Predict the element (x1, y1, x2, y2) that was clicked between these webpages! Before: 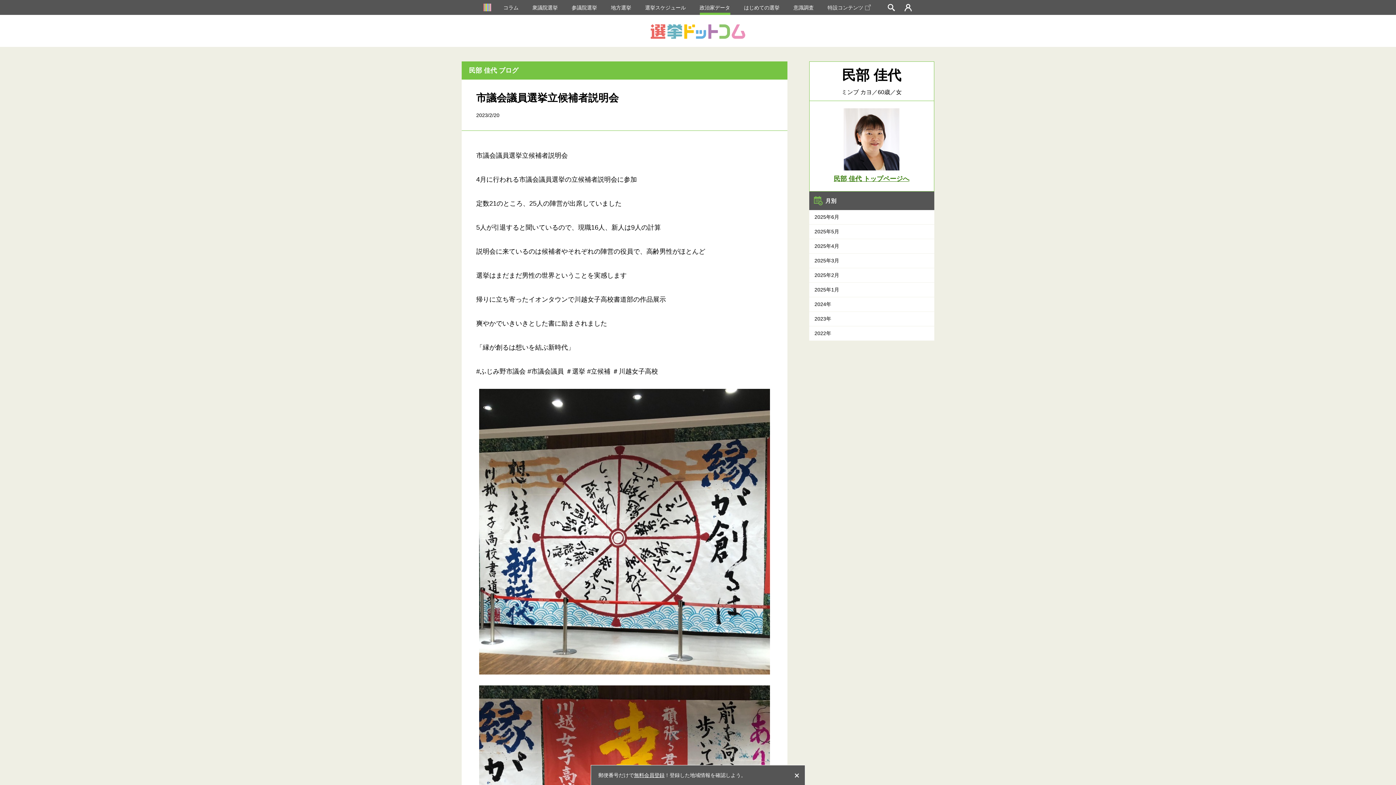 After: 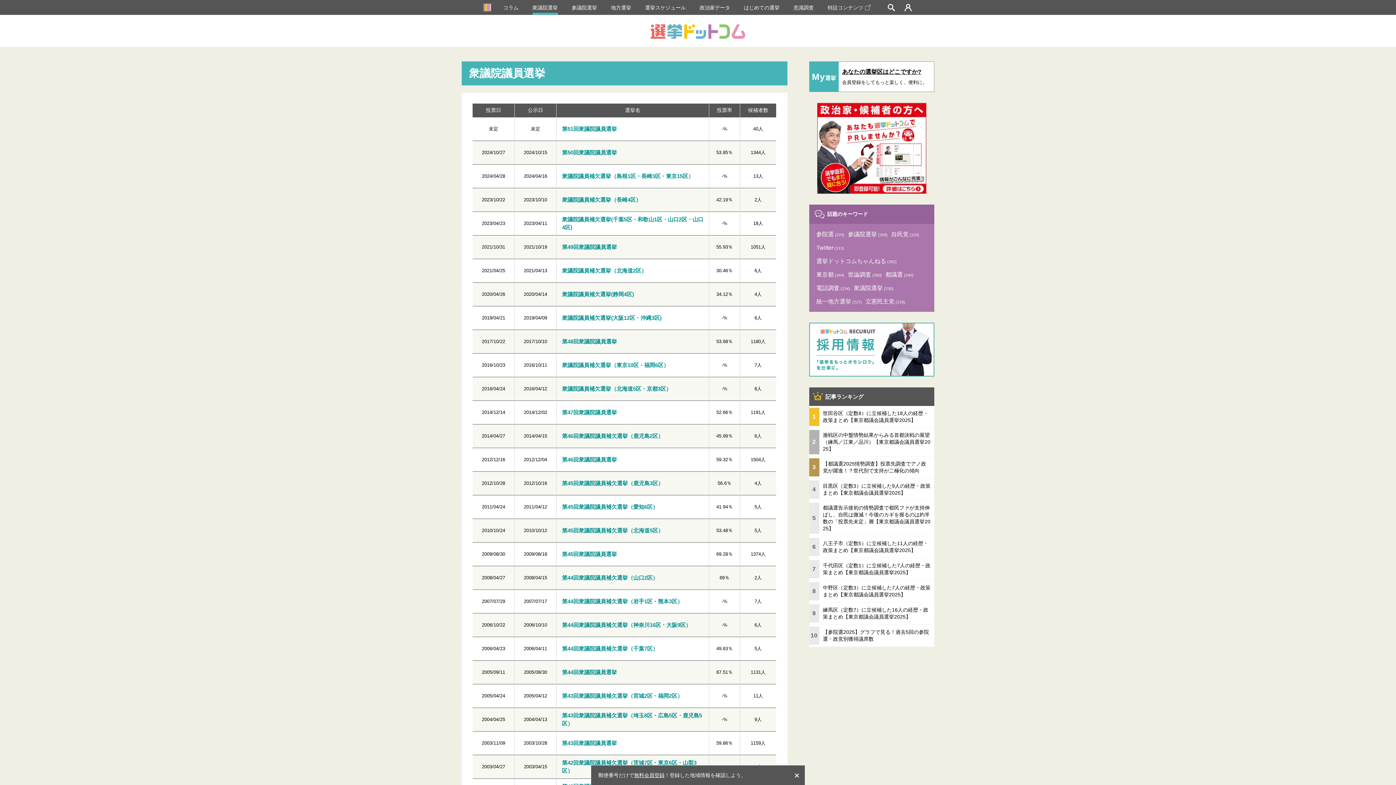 Action: label: 衆議院選挙 bbox: (532, 1, 558, 13)